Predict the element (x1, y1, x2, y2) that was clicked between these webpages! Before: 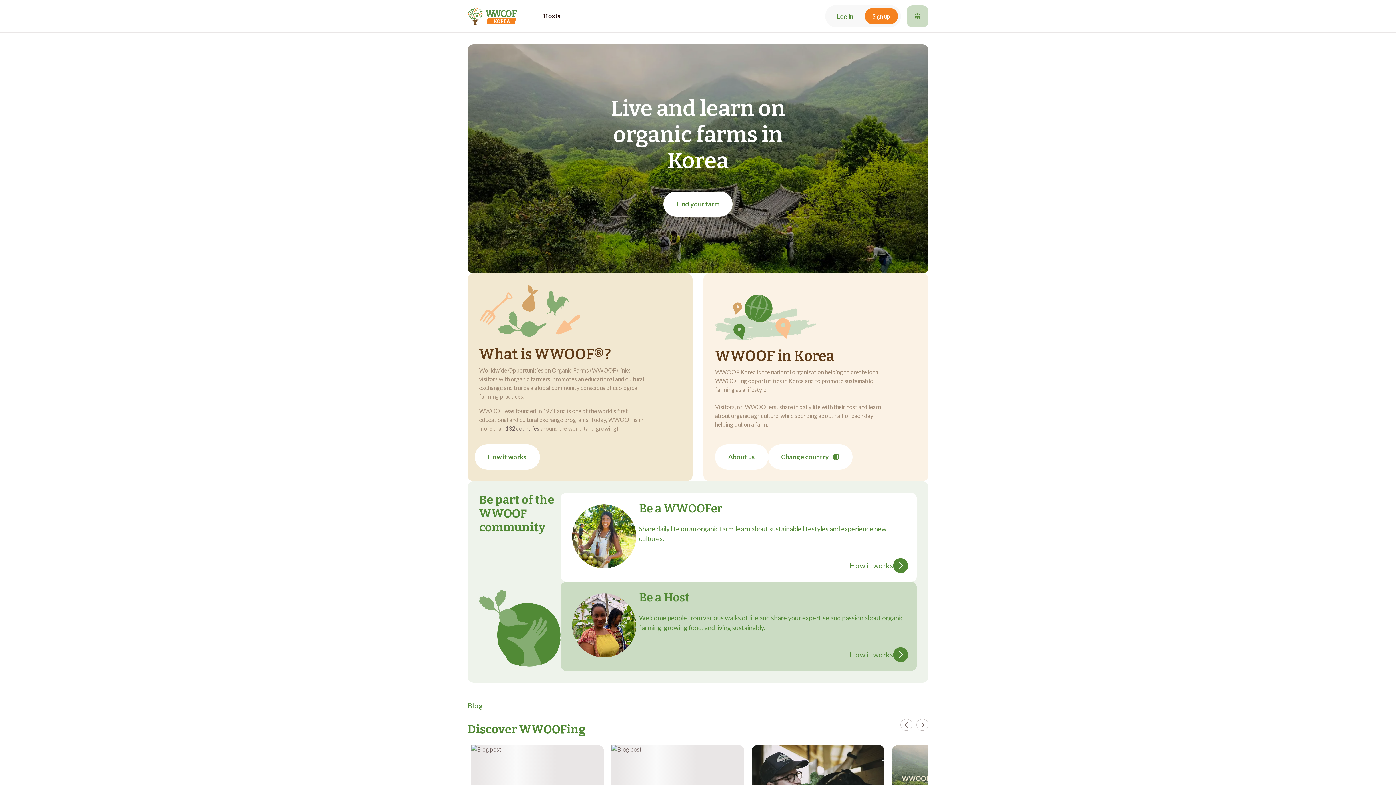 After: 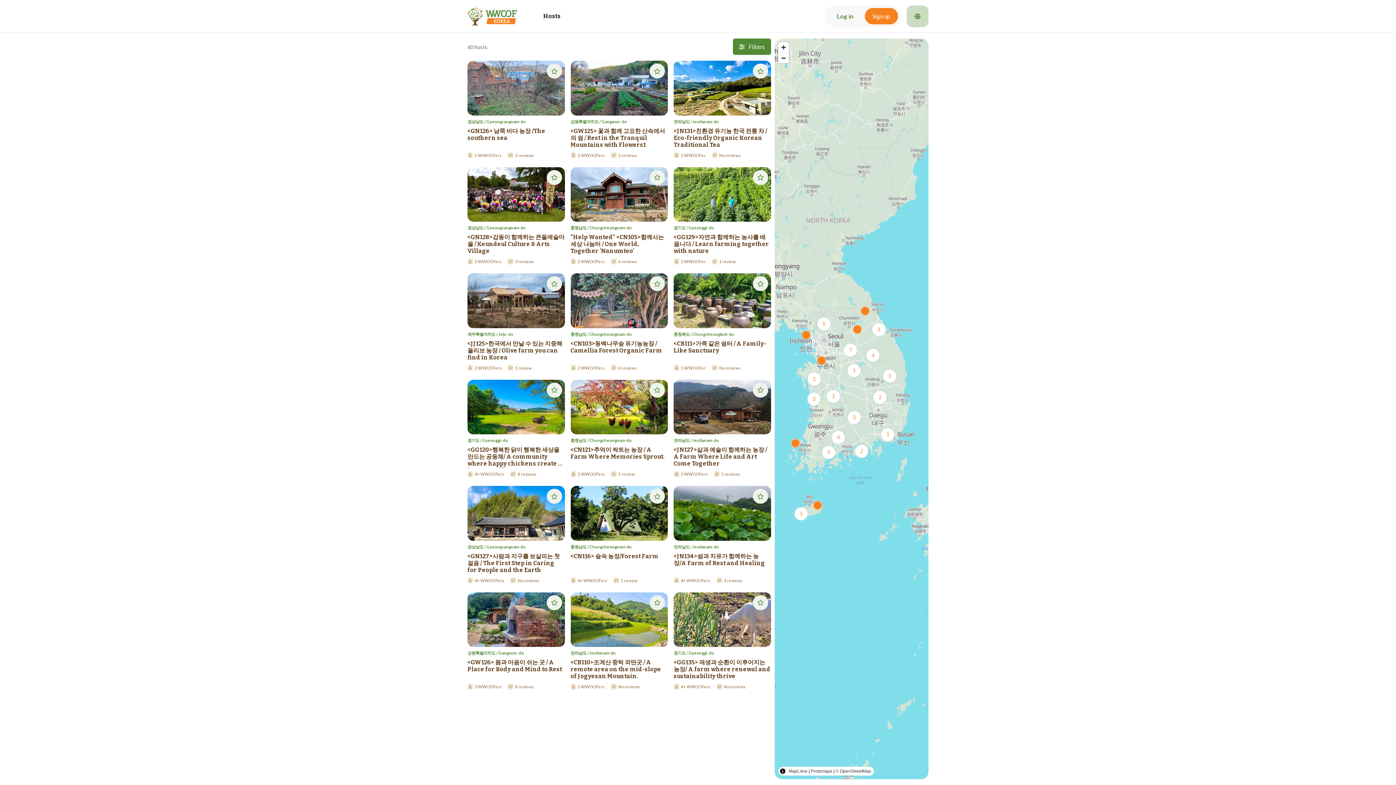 Action: bbox: (490, 8, 510, 23) label: Hosts